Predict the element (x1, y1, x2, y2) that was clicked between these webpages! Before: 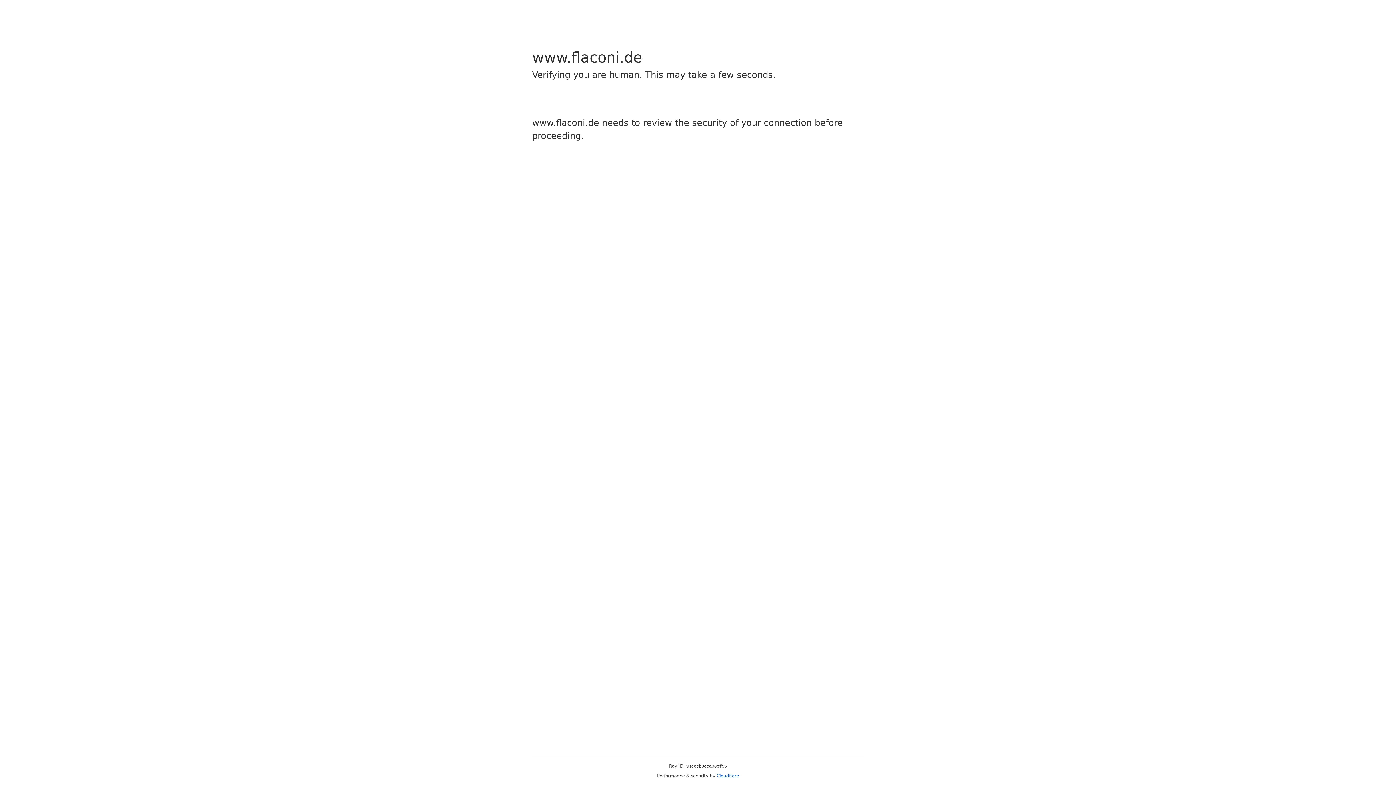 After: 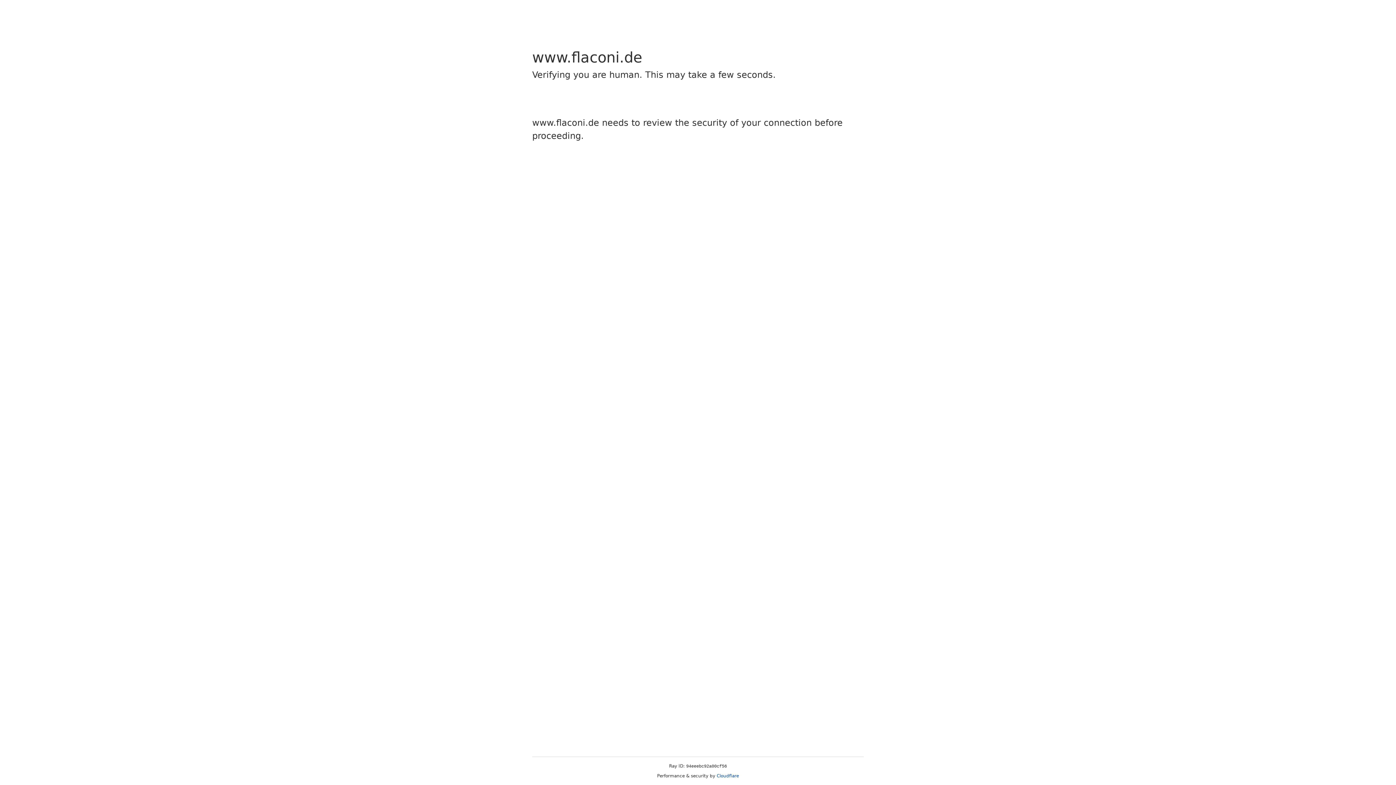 Action: label: Cloudflare bbox: (716, 773, 739, 778)